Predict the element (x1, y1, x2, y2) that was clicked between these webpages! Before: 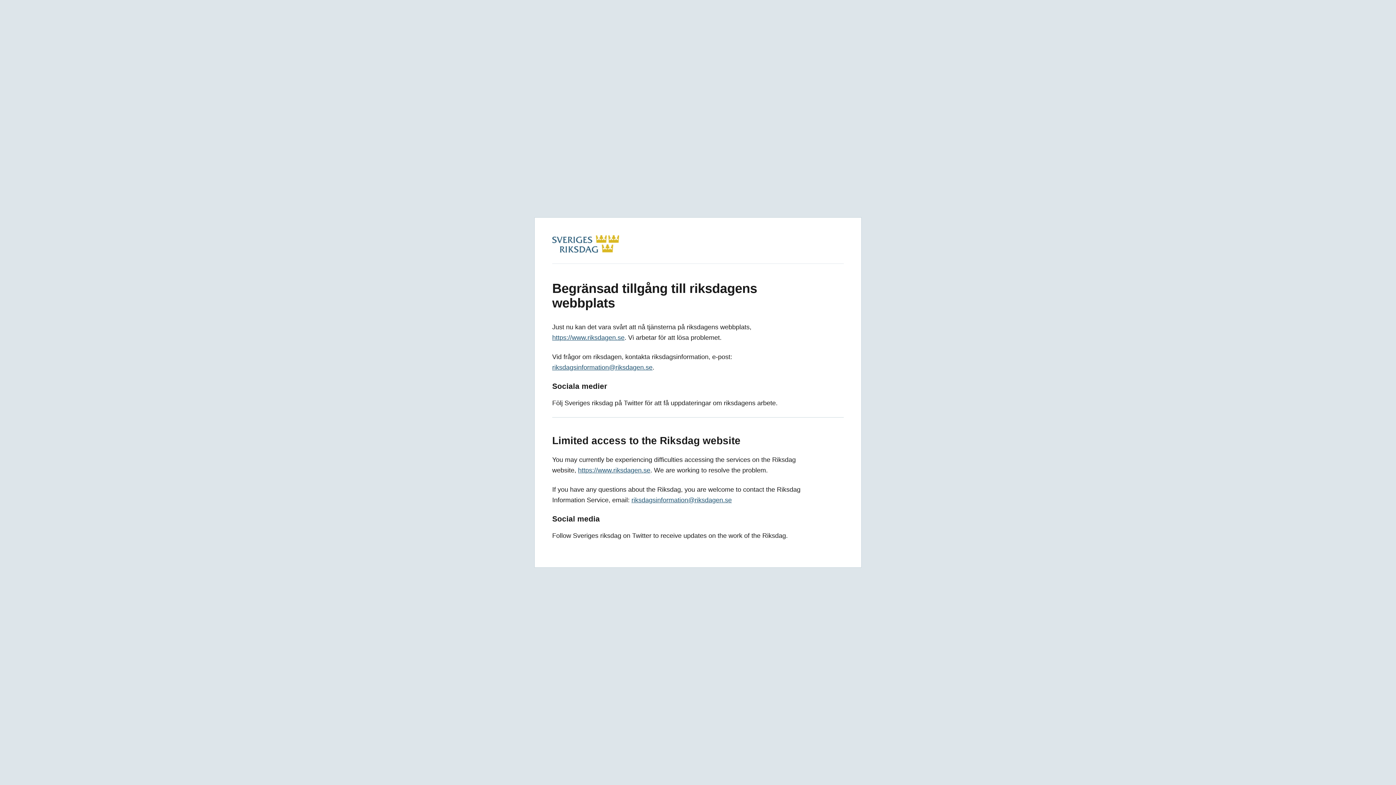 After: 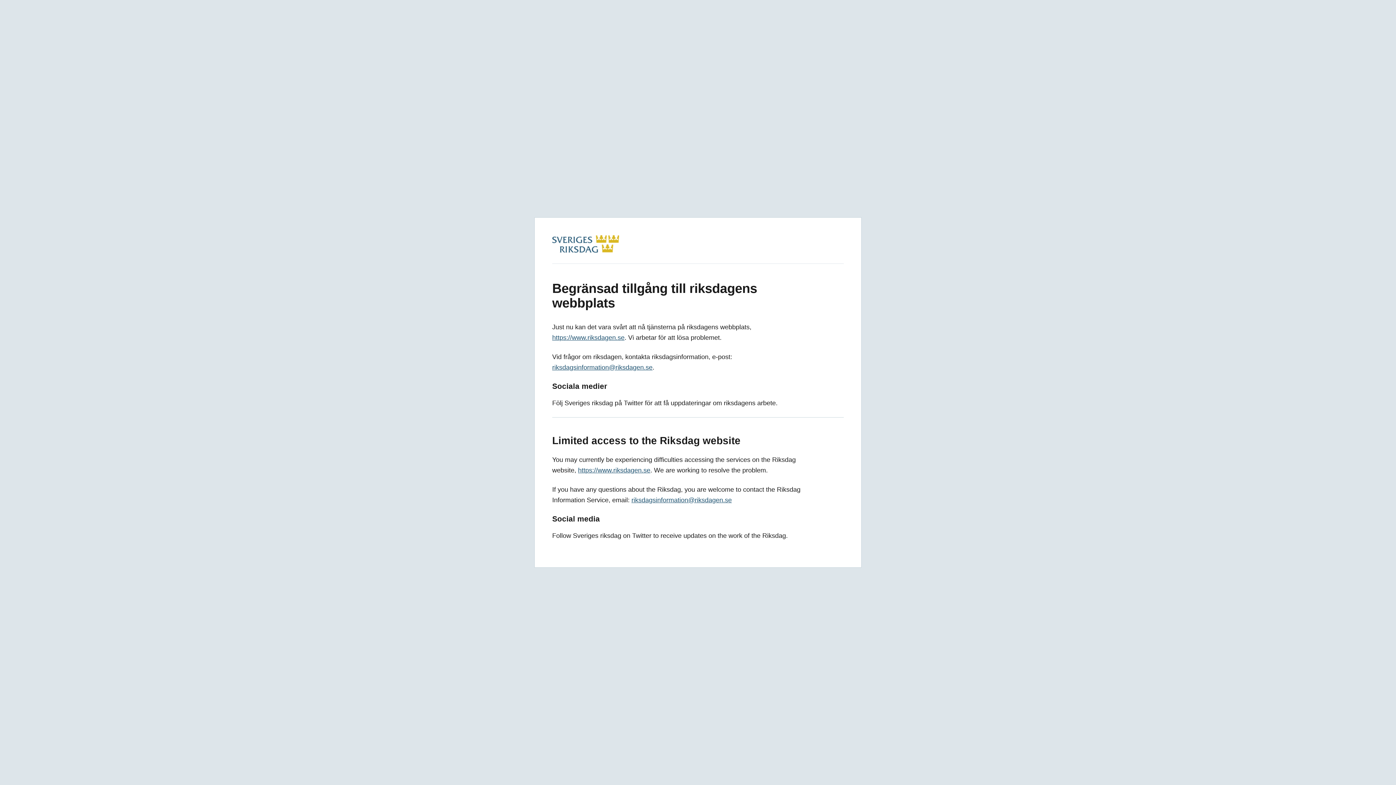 Action: bbox: (552, 246, 619, 254)